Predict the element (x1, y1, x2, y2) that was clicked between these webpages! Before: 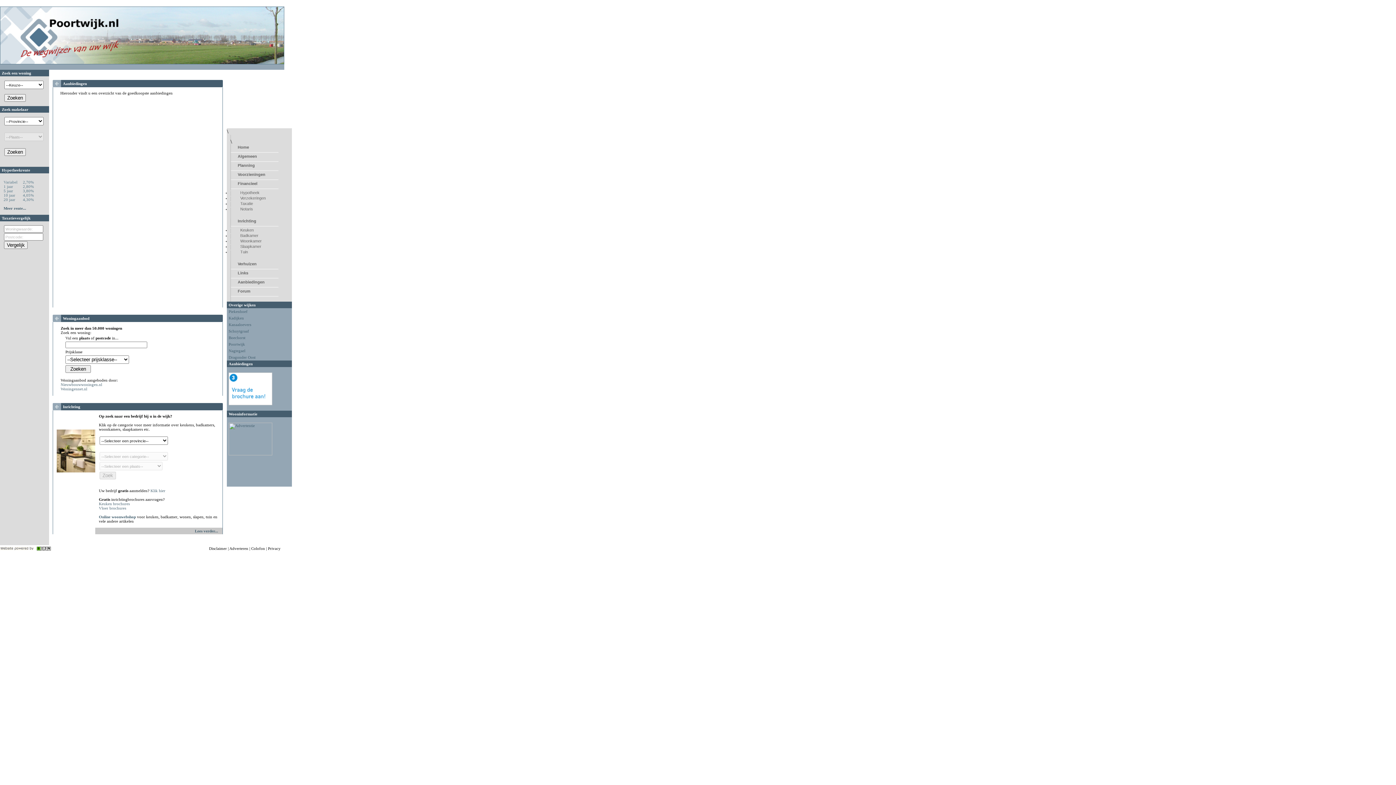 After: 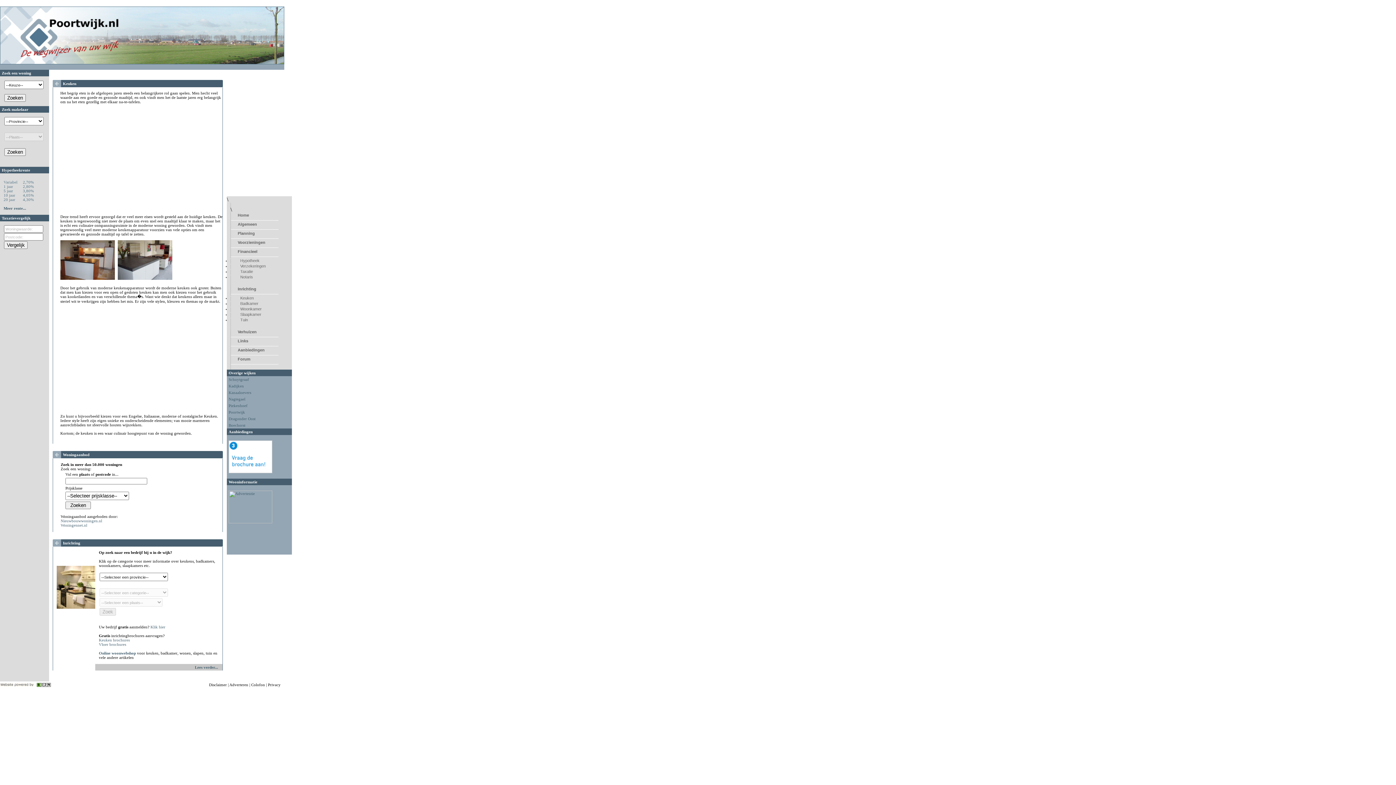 Action: bbox: (233, 228, 288, 233) label: Keuken